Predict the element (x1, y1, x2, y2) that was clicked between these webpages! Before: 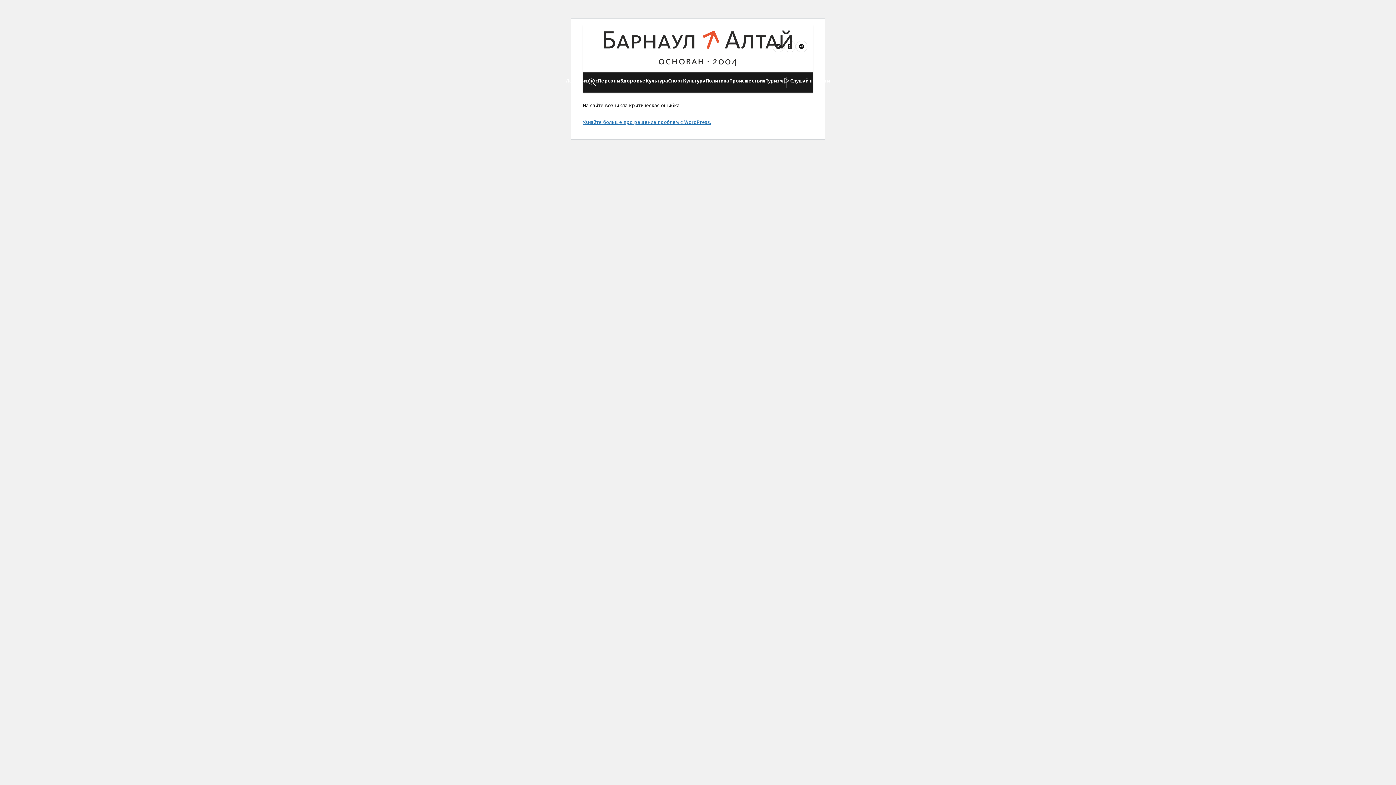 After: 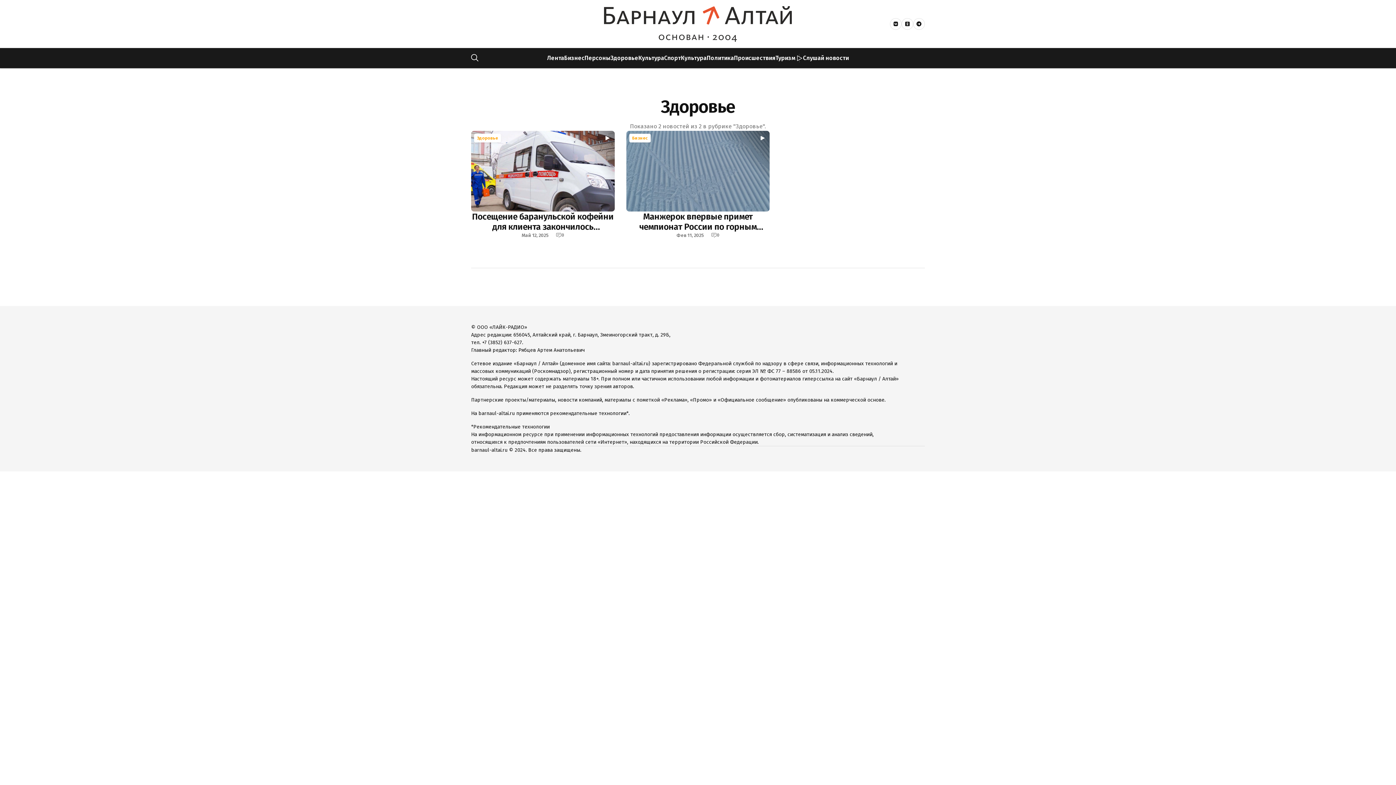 Action: bbox: (620, 76, 645, 84) label: Здоровье